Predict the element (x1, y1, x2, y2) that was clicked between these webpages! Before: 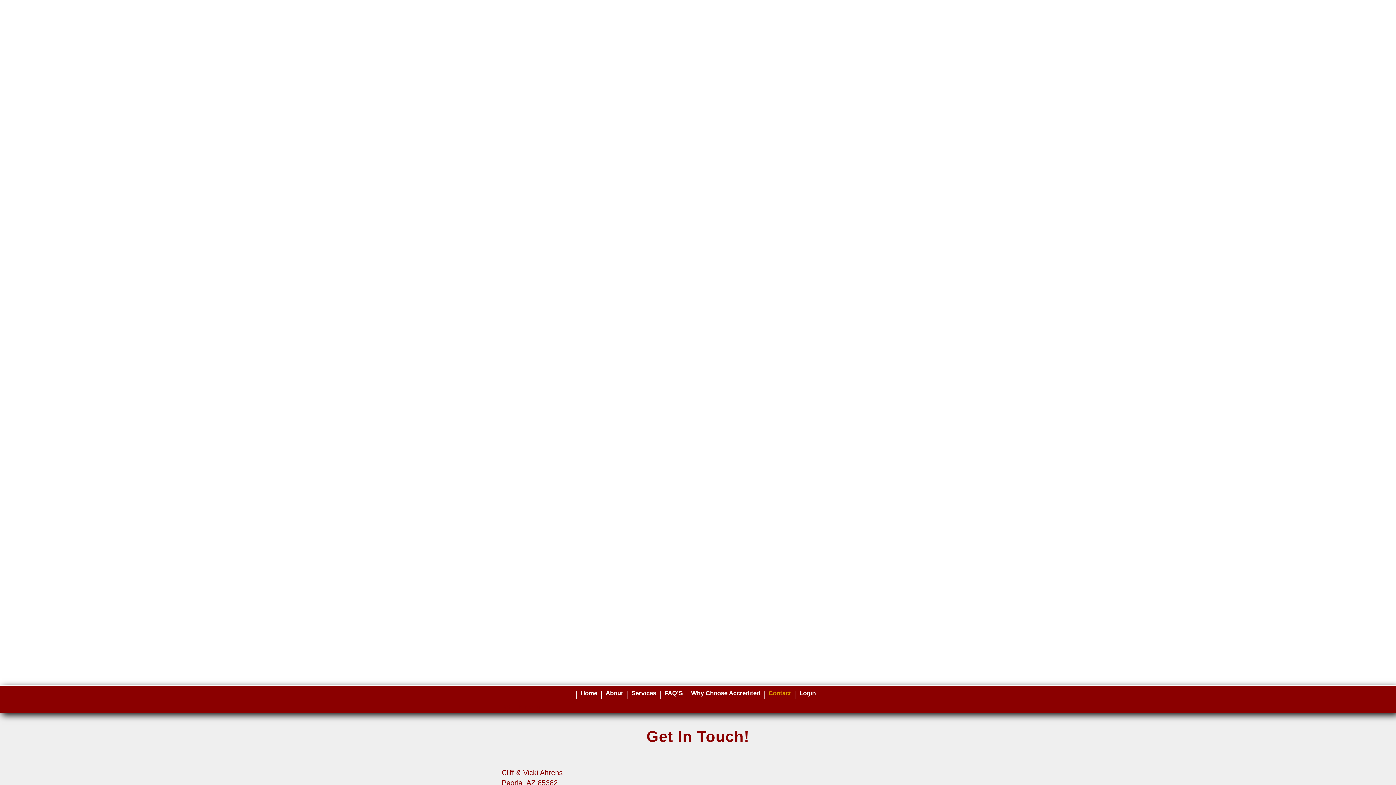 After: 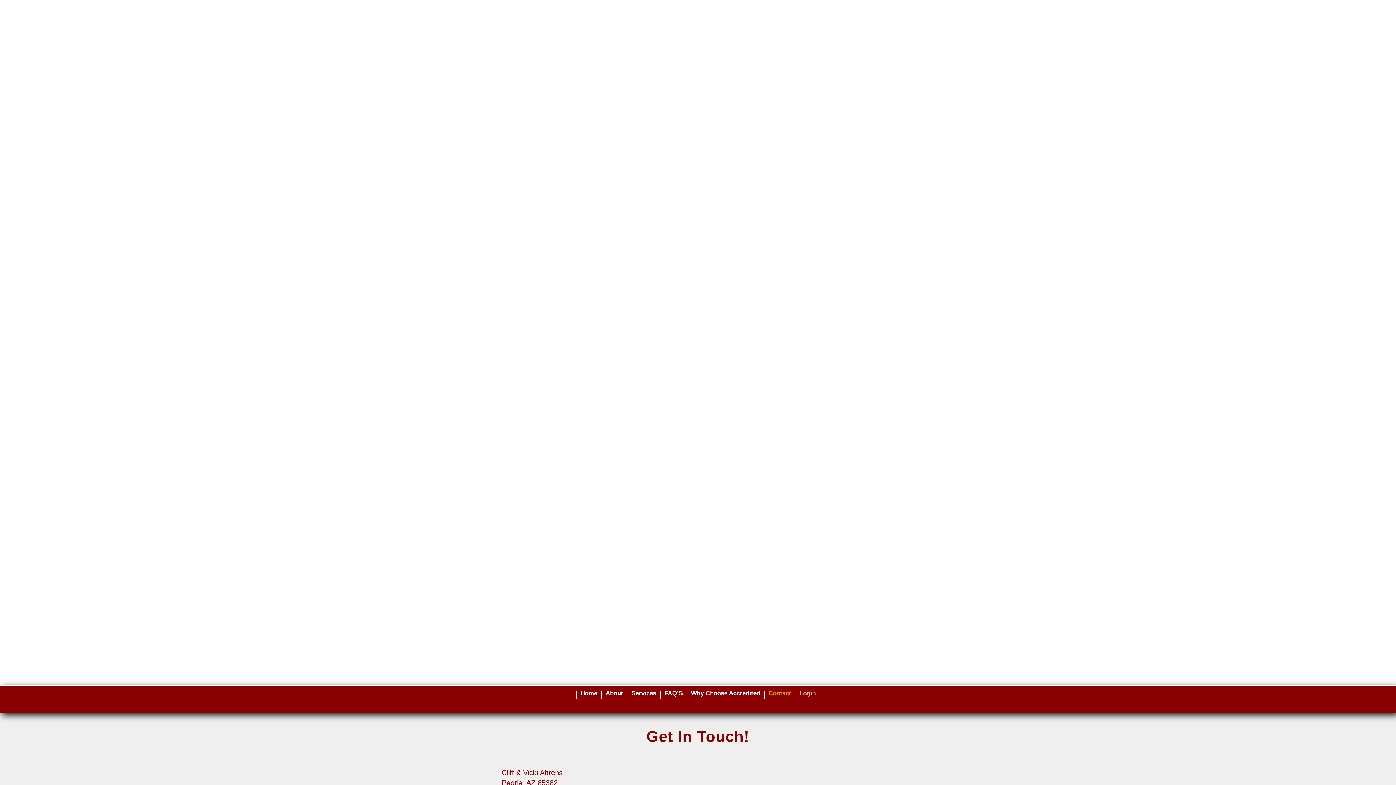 Action: bbox: (799, 691, 816, 699) label: Login